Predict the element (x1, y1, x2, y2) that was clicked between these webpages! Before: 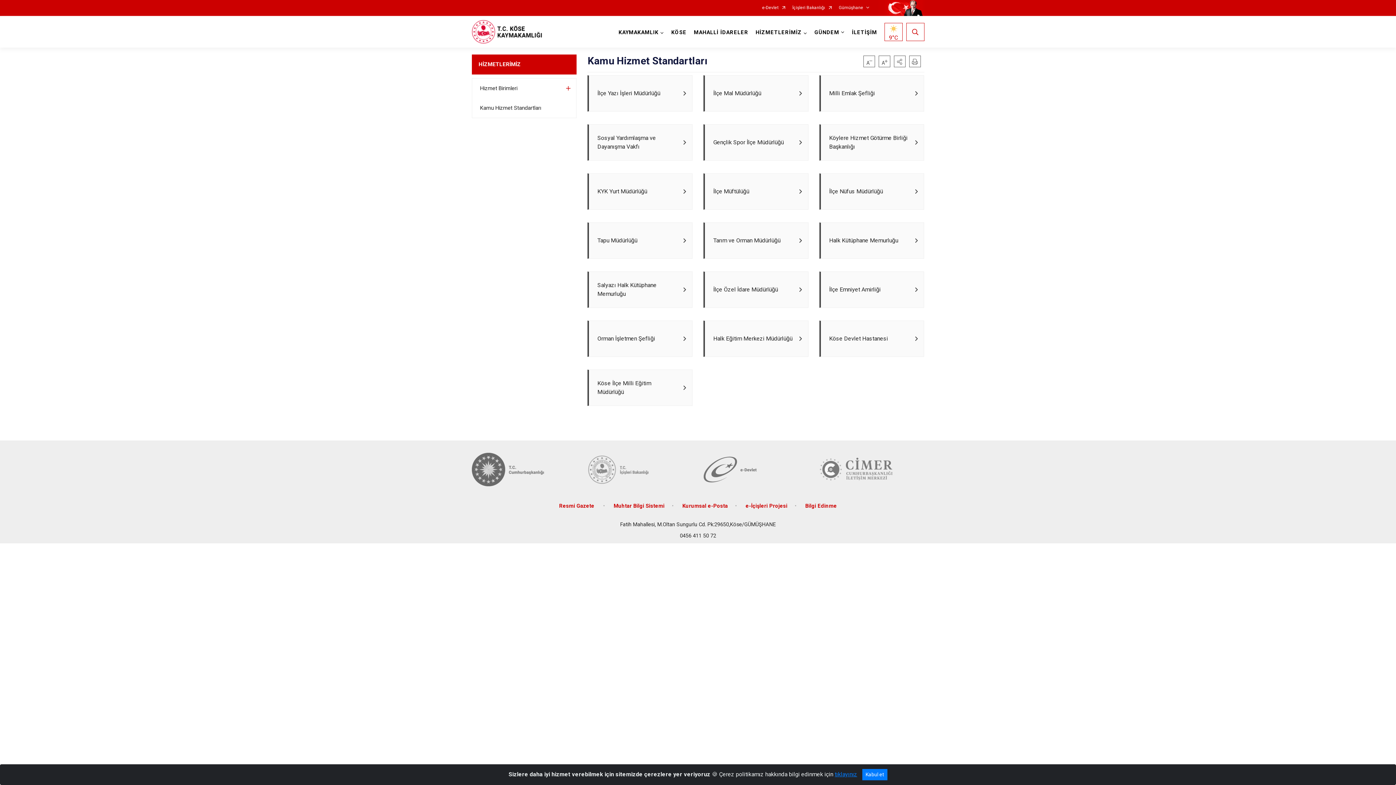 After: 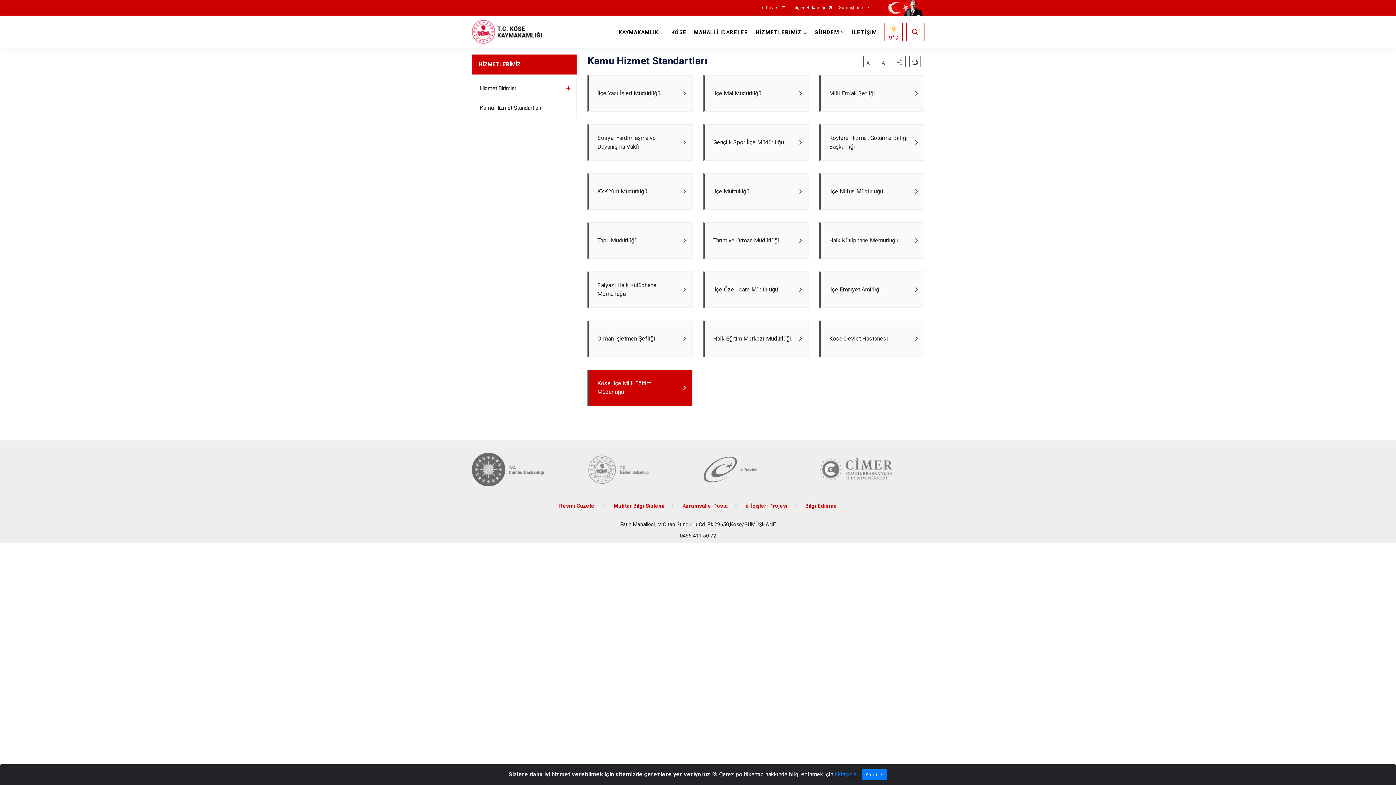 Action: label: Köse İlçe Milli Eğitim Müdürlüğü bbox: (587, 369, 692, 406)